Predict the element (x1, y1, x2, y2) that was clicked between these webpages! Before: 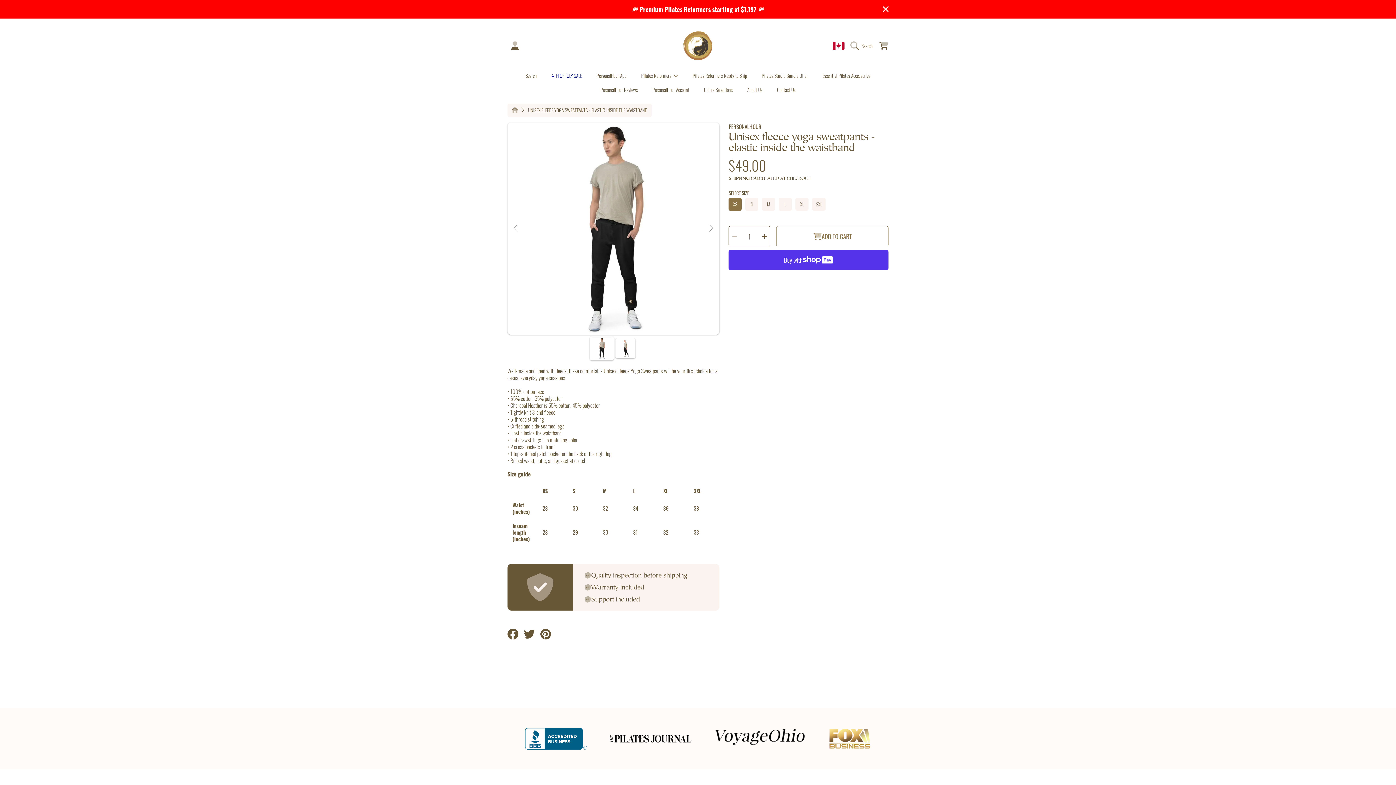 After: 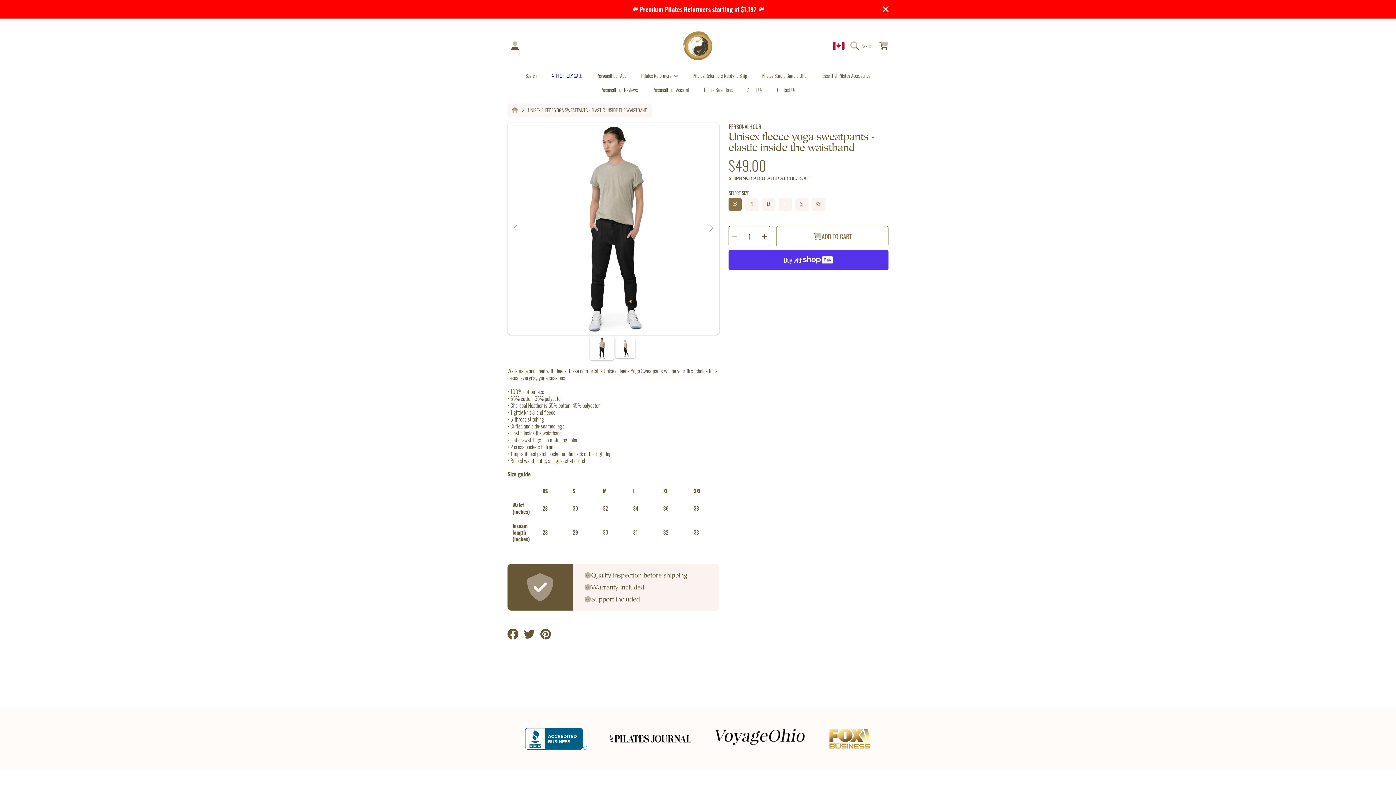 Action: bbox: (528, 107, 647, 113) label: UNISEX FLEECE YOGA SWEATPANTS - ELASTIC INSIDE THE WAISTBAND